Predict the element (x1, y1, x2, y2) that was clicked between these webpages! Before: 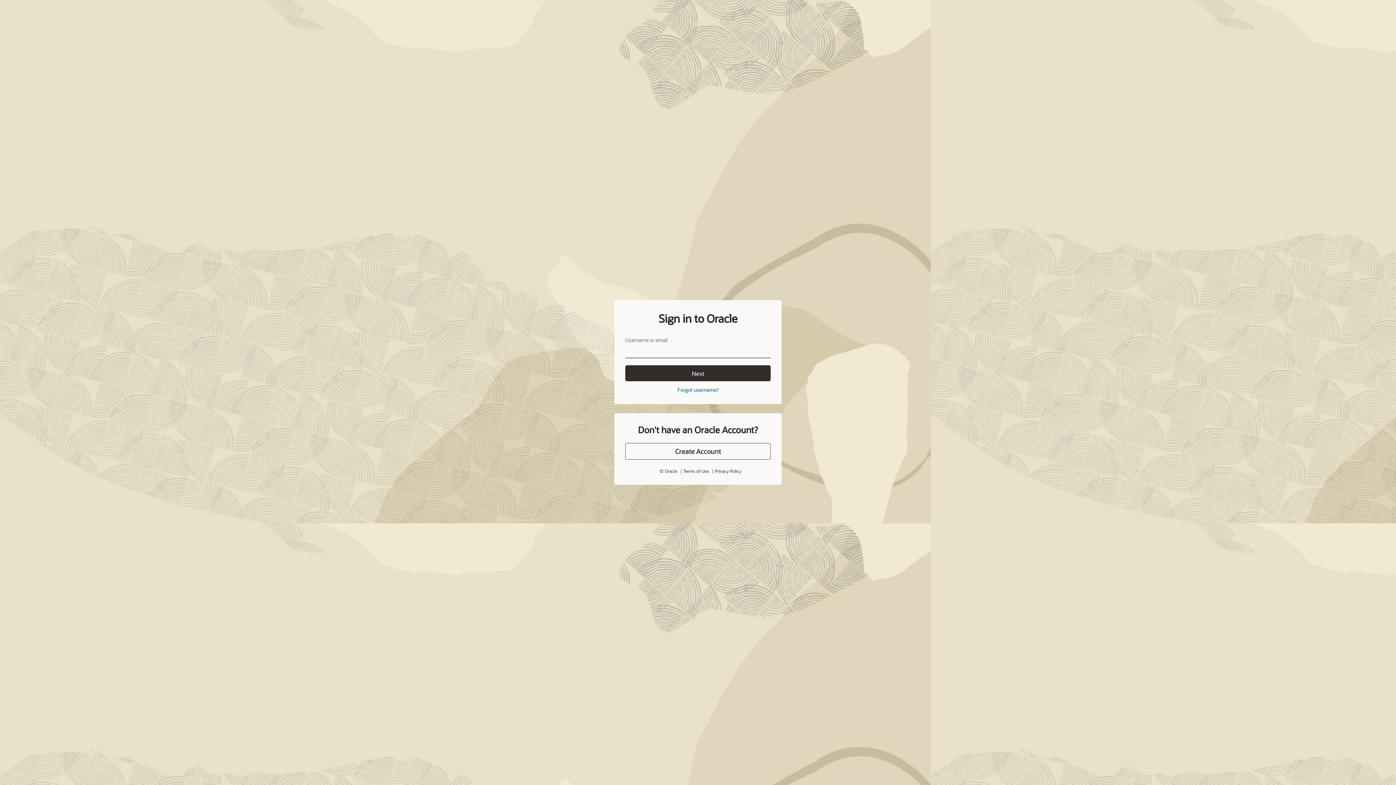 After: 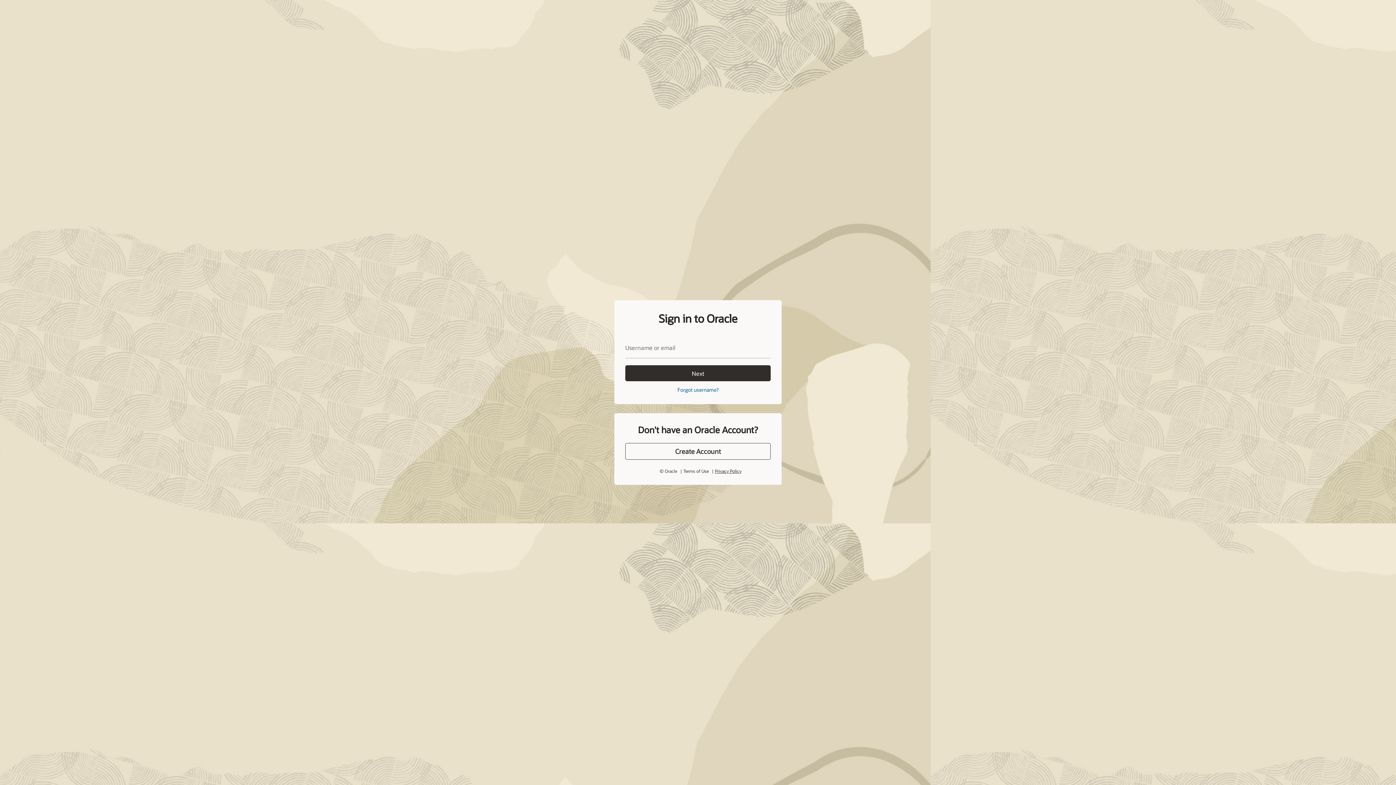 Action: label: Privacy Policy bbox: (715, 468, 741, 474)